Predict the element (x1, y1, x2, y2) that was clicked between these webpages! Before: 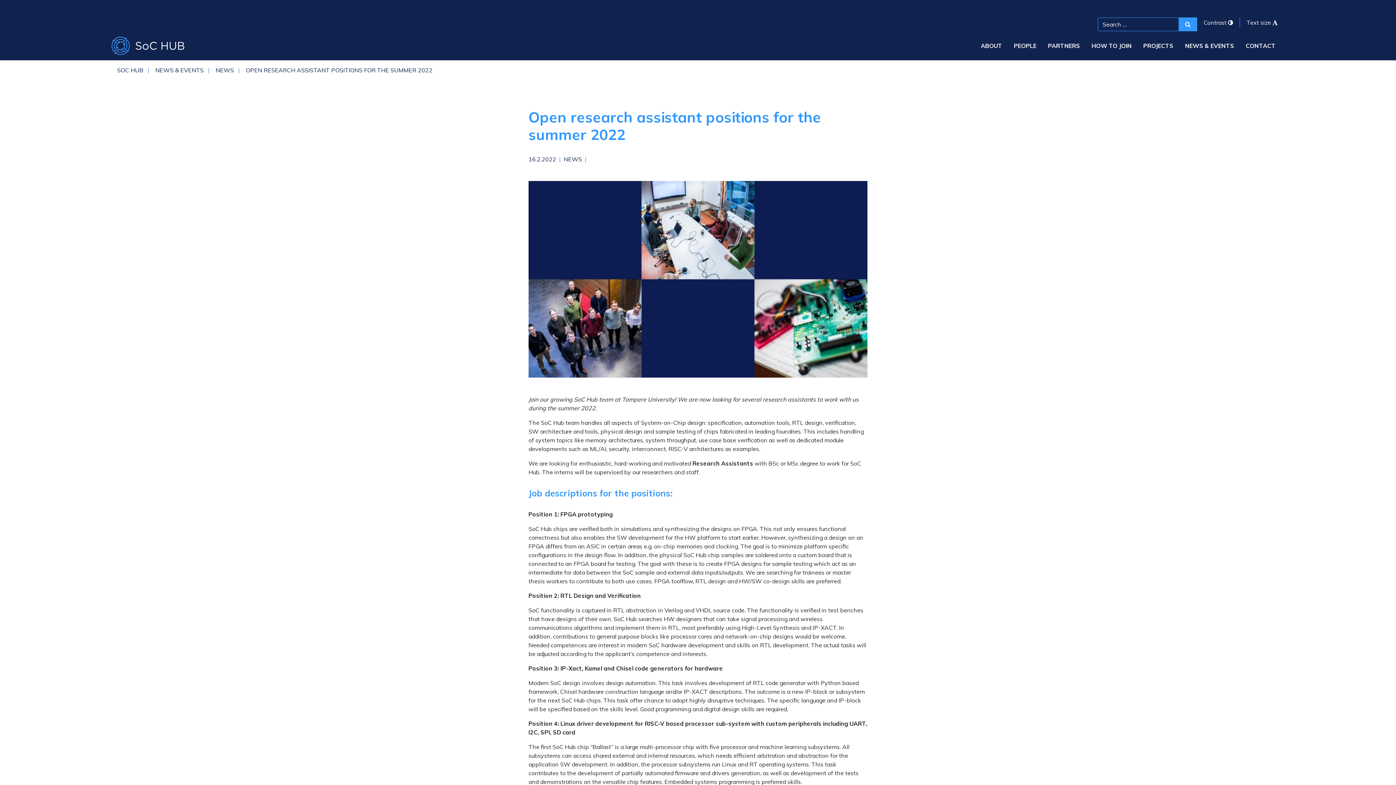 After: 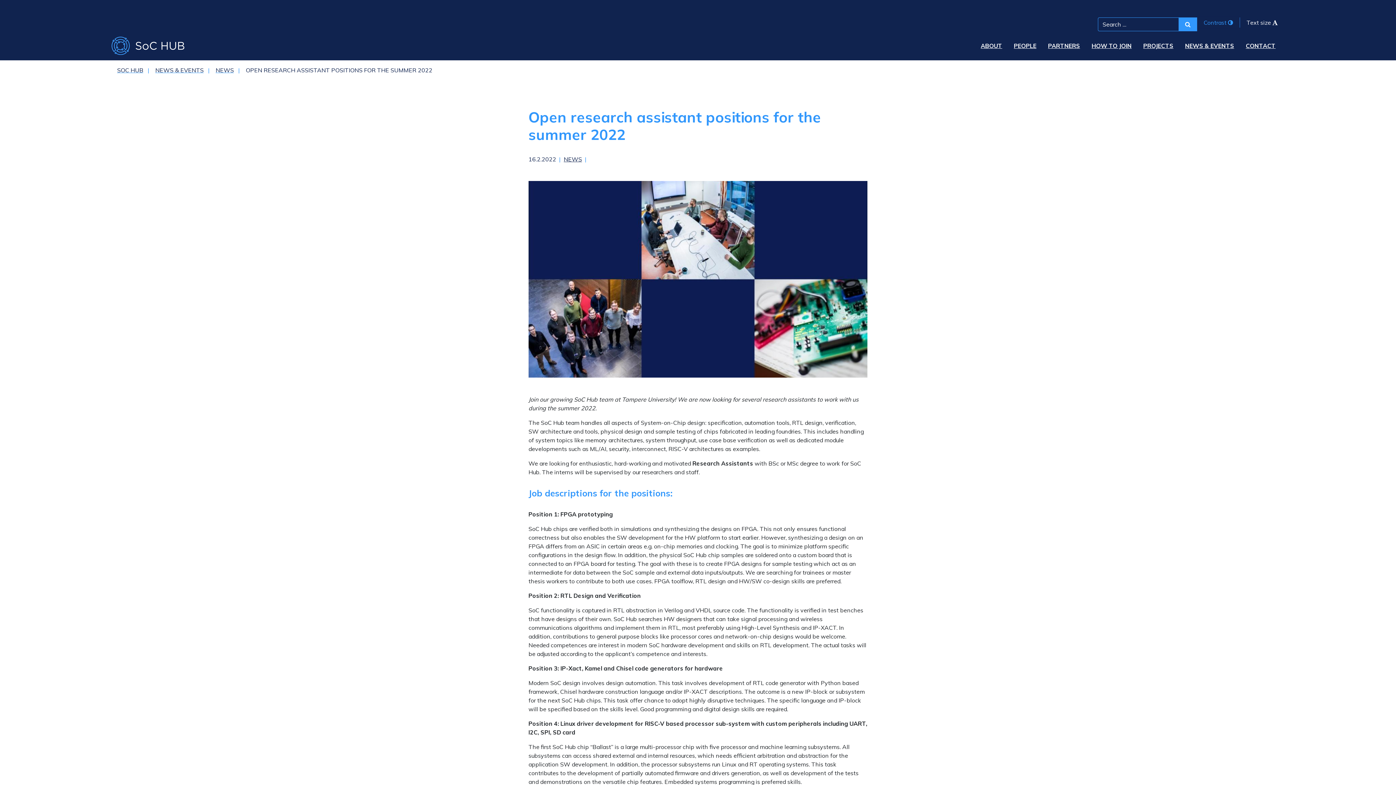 Action: bbox: (1197, 17, 1239, 27) label: Contrast 